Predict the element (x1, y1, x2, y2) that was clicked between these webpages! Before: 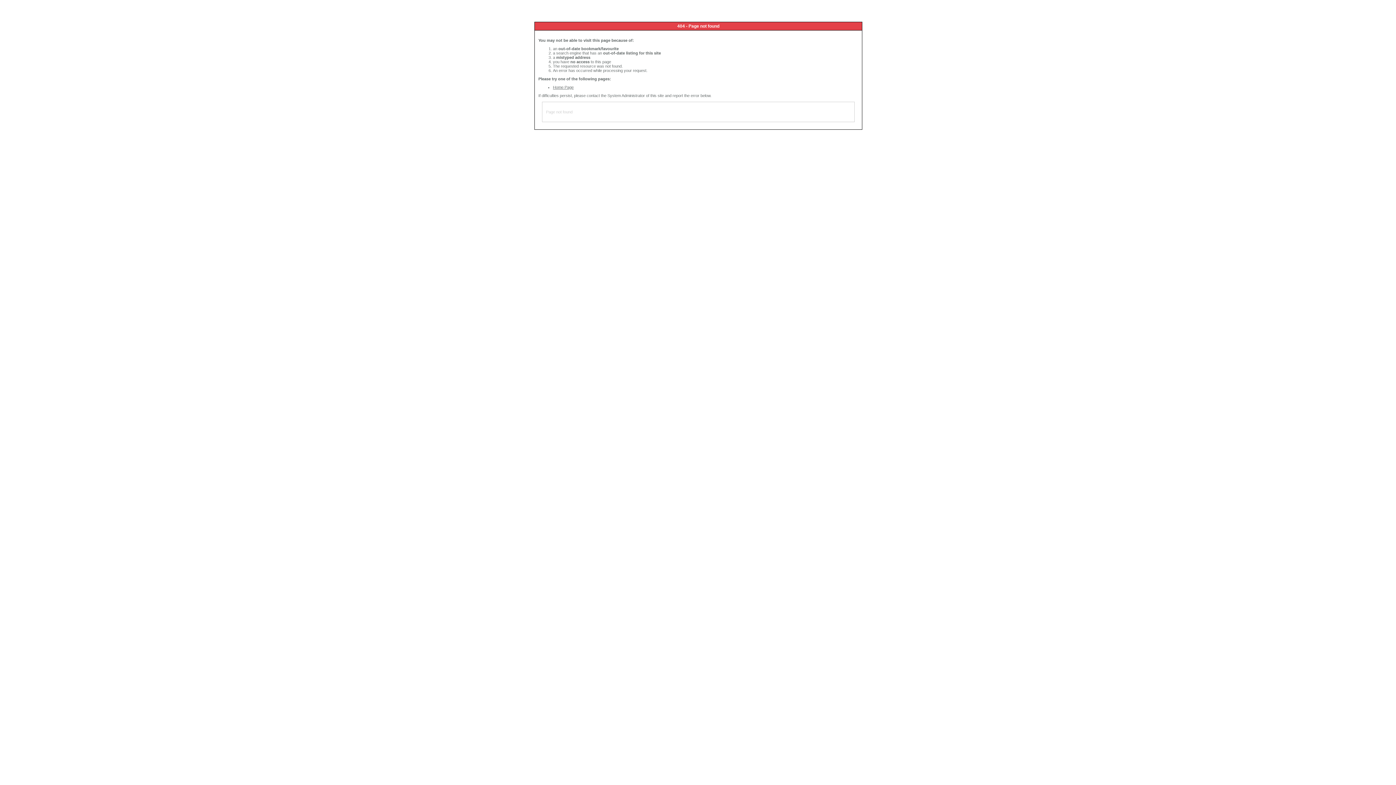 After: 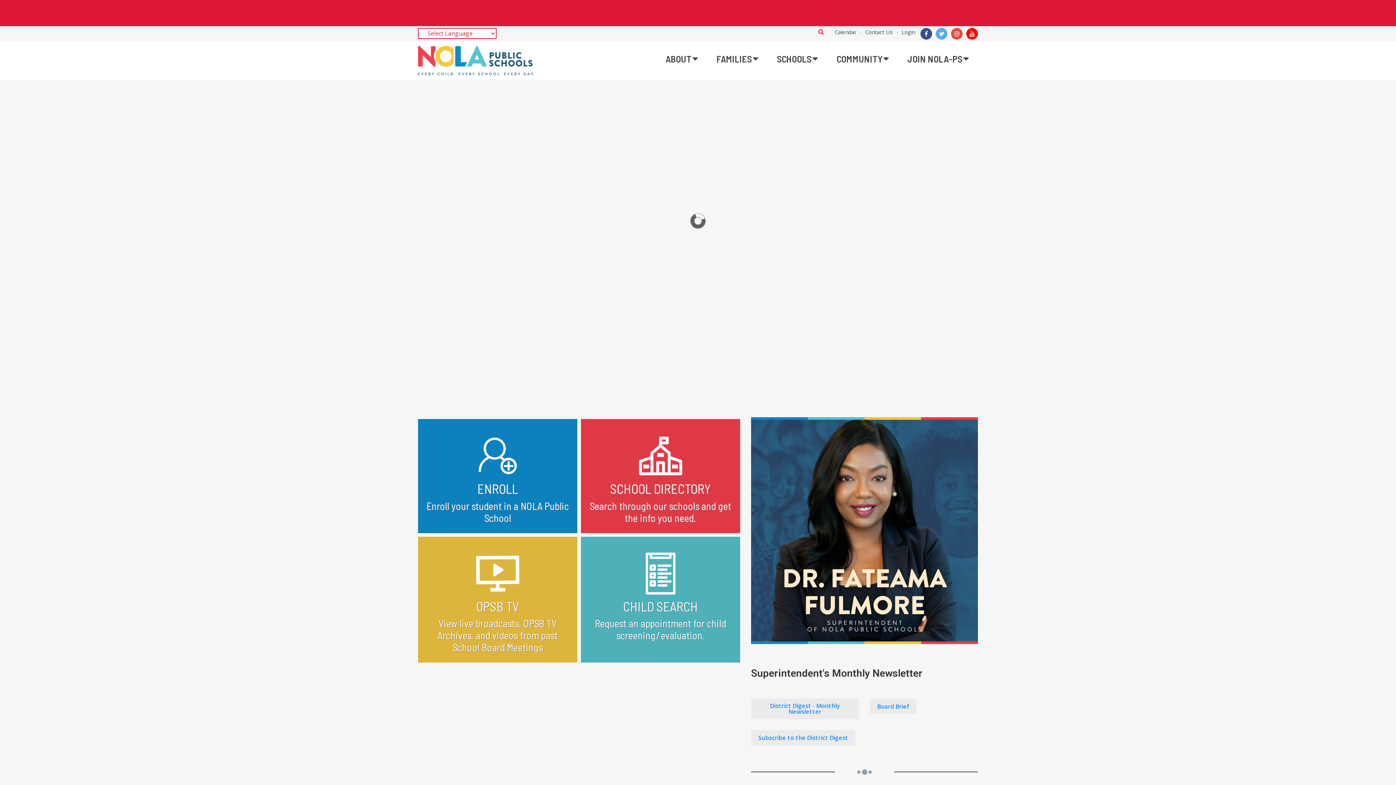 Action: label: Home Page bbox: (553, 85, 573, 89)